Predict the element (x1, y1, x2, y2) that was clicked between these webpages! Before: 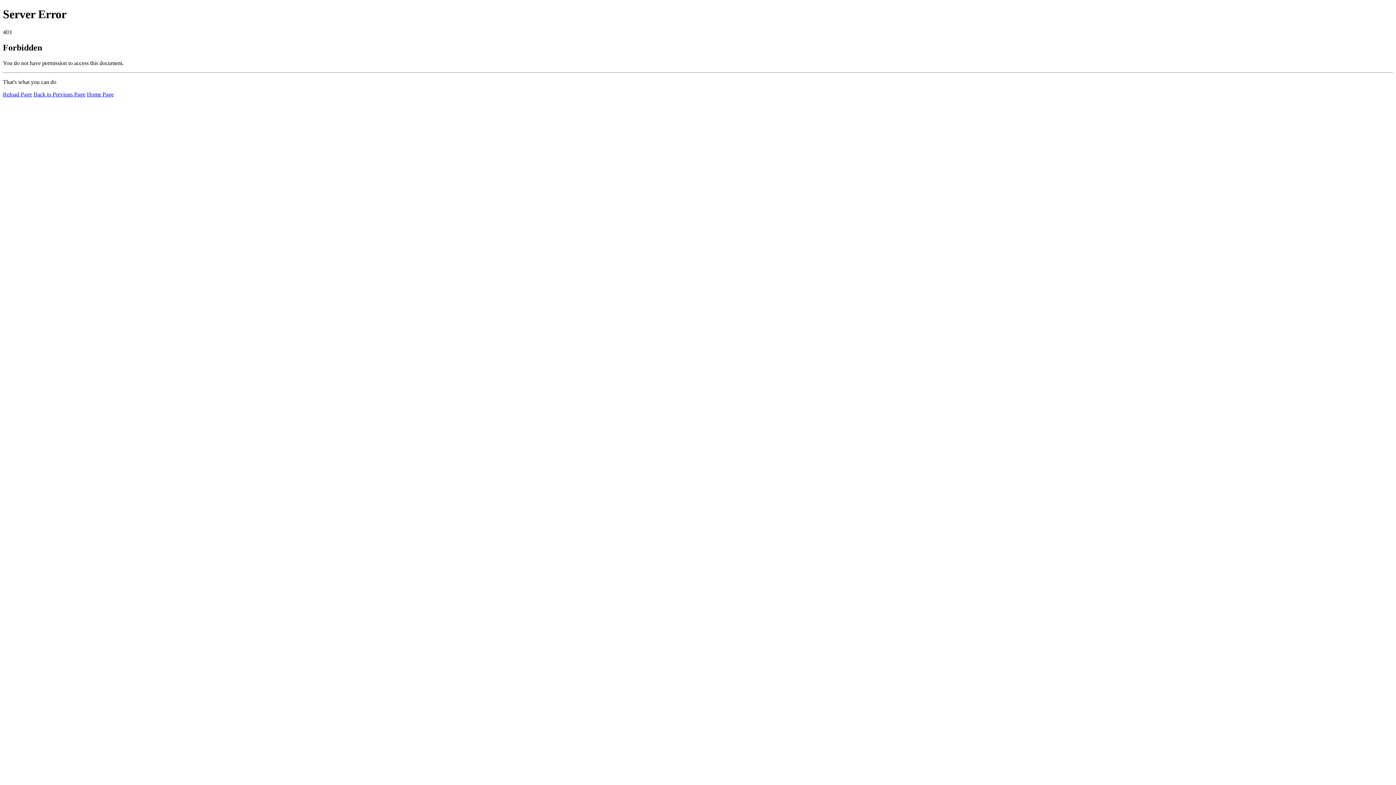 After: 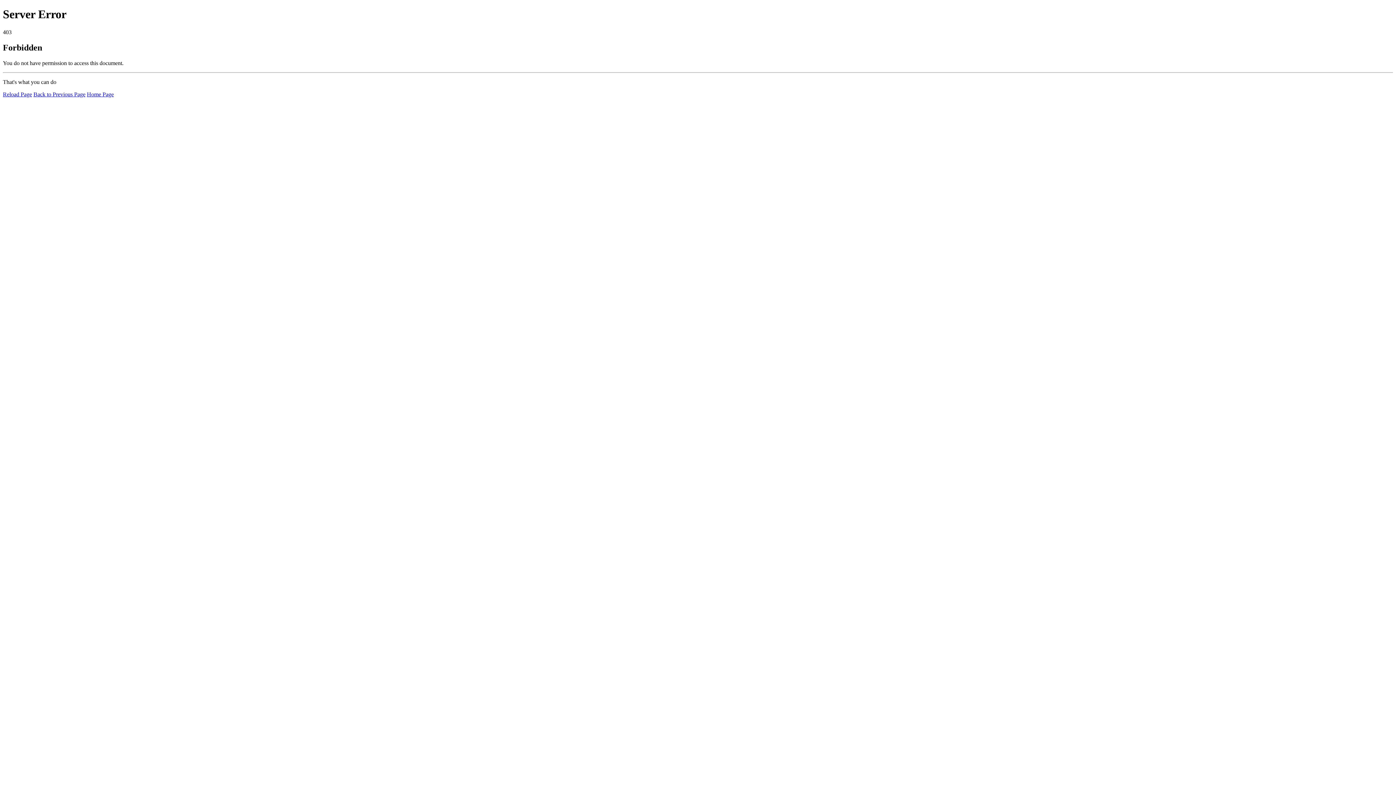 Action: label: Reload Page bbox: (2, 91, 32, 97)